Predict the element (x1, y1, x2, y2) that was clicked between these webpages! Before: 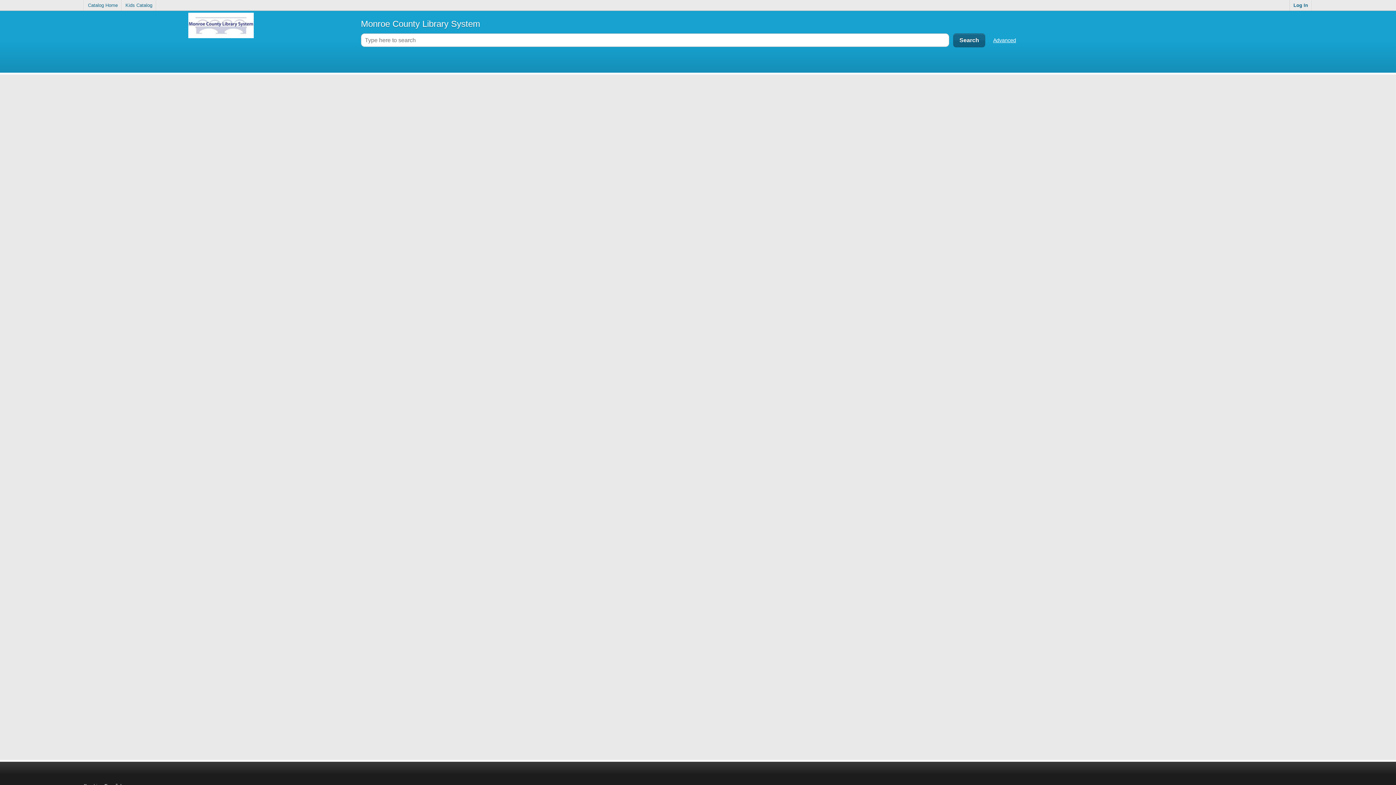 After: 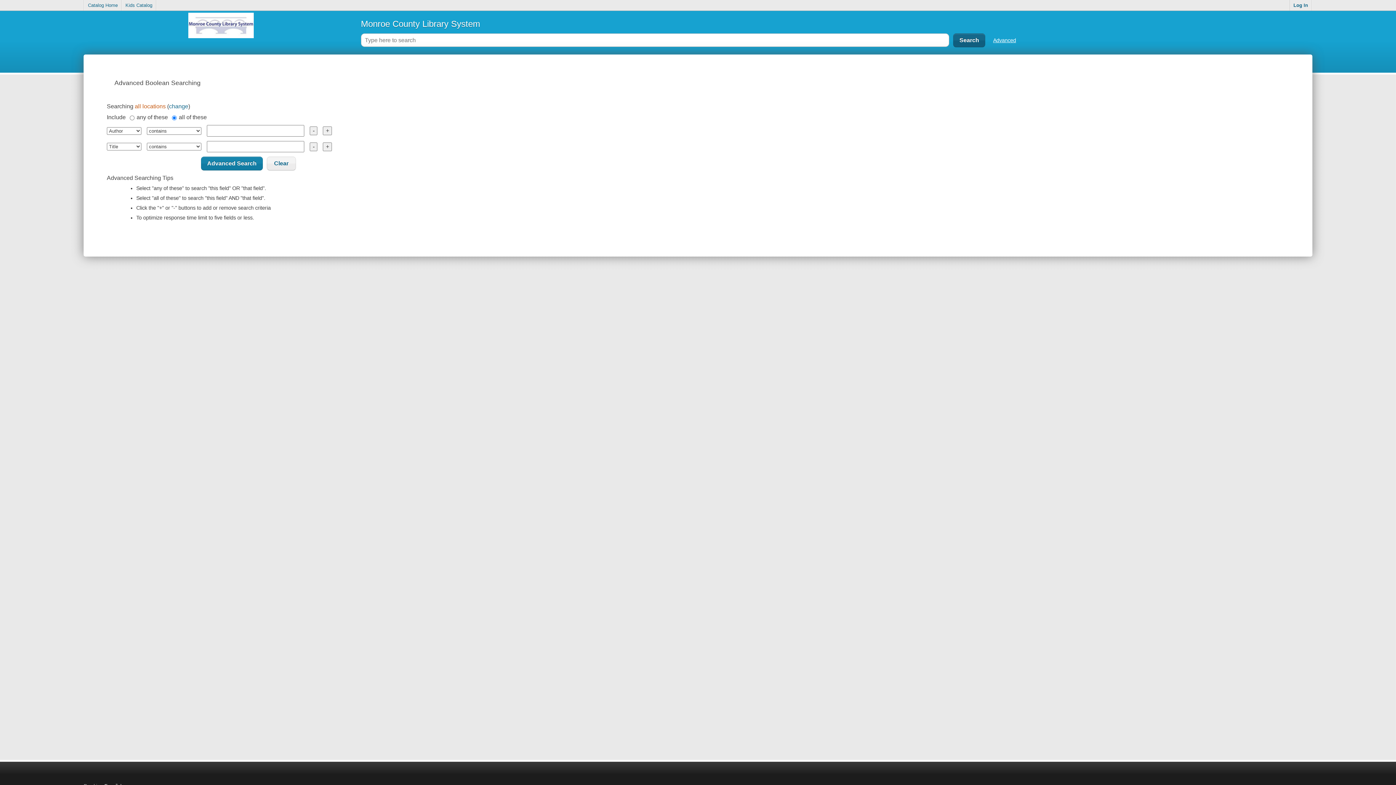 Action: label: Advanced bbox: (993, 37, 1016, 43)